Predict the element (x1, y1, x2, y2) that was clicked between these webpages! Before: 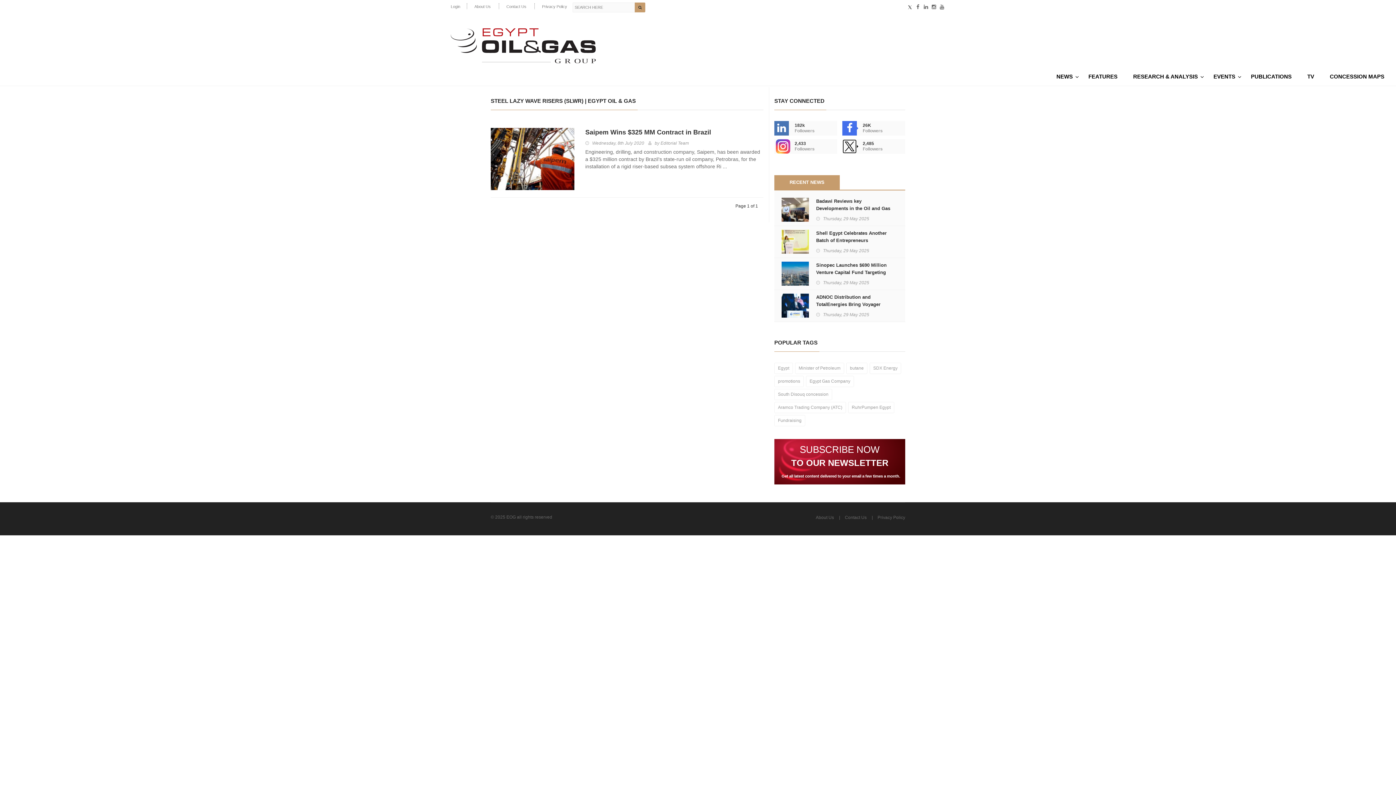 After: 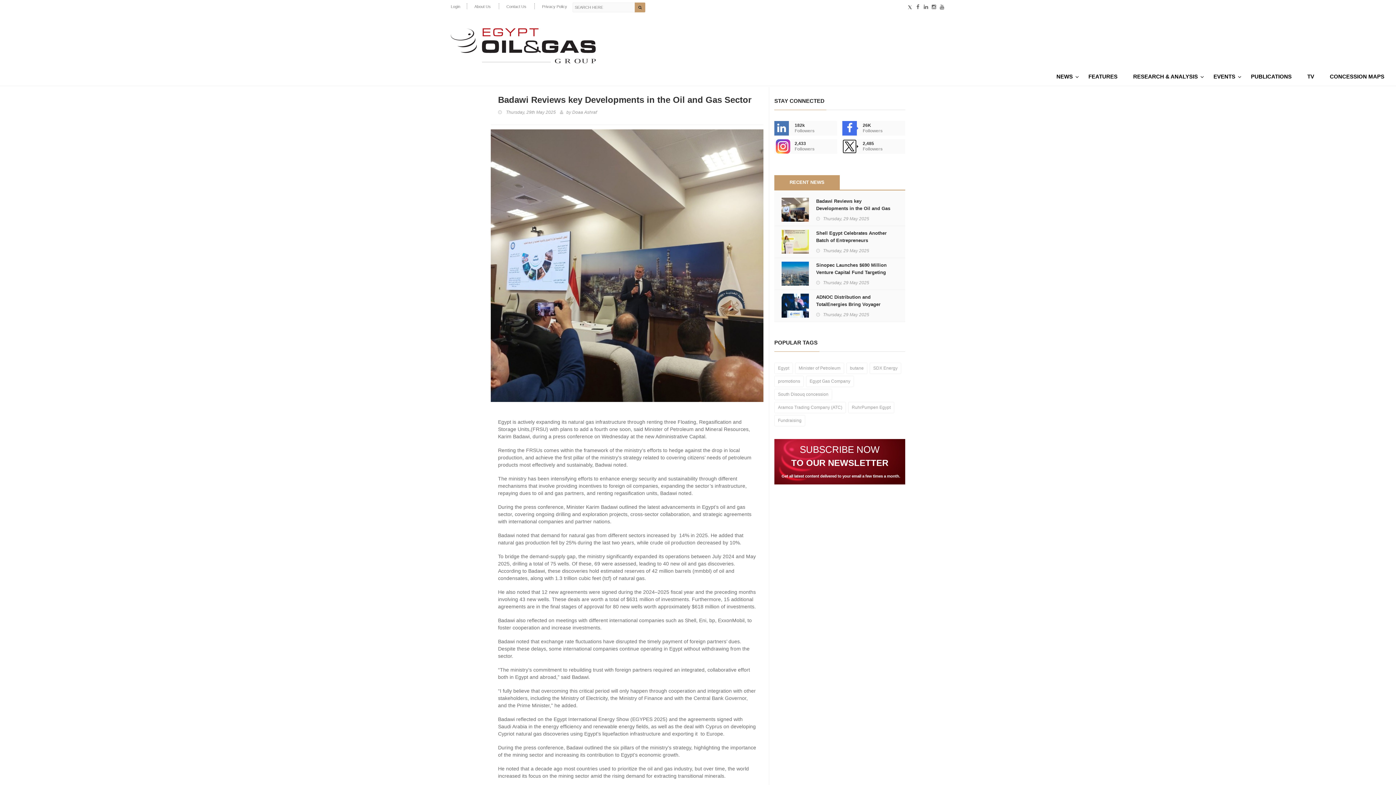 Action: bbox: (816, 197, 894, 219) label: Badawi Reviews key Developments in the Oil and Gas Sector